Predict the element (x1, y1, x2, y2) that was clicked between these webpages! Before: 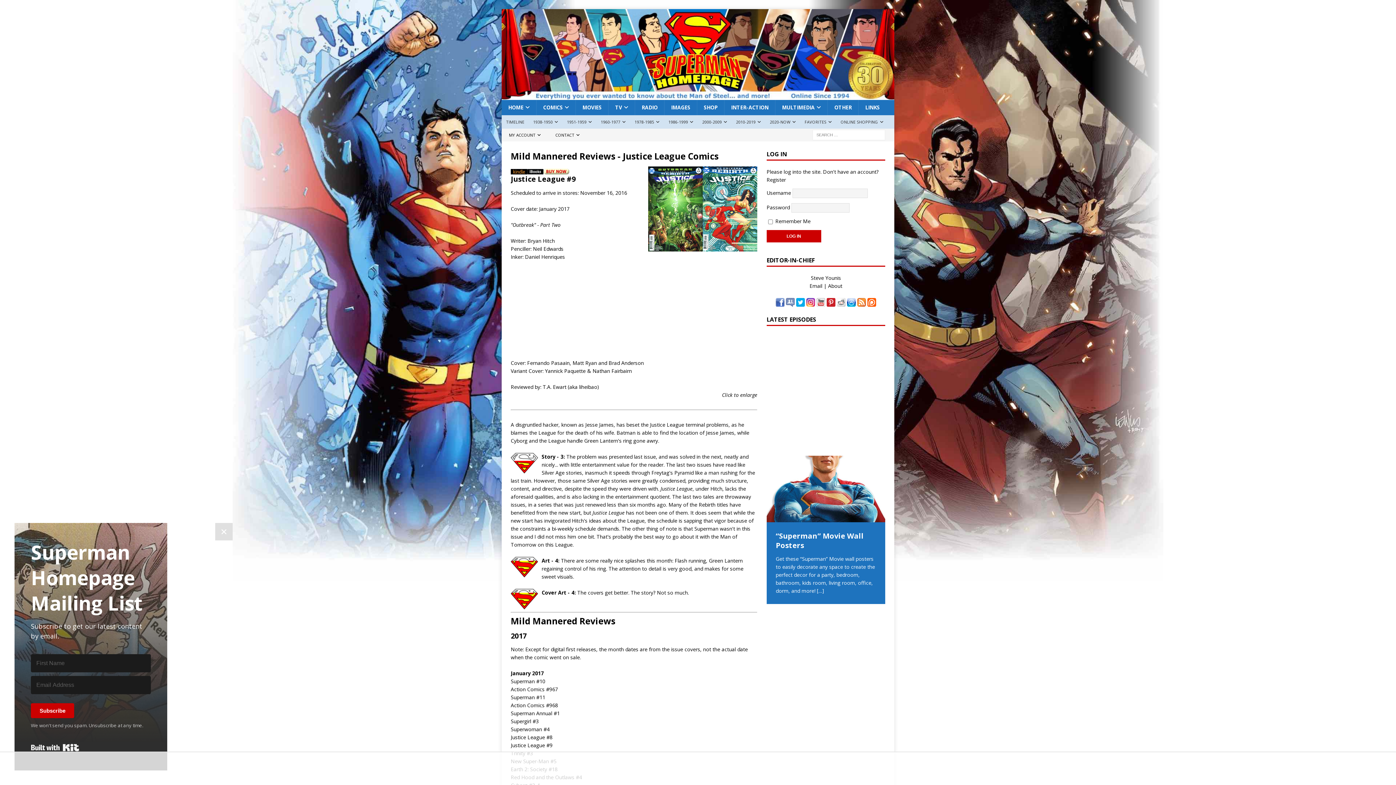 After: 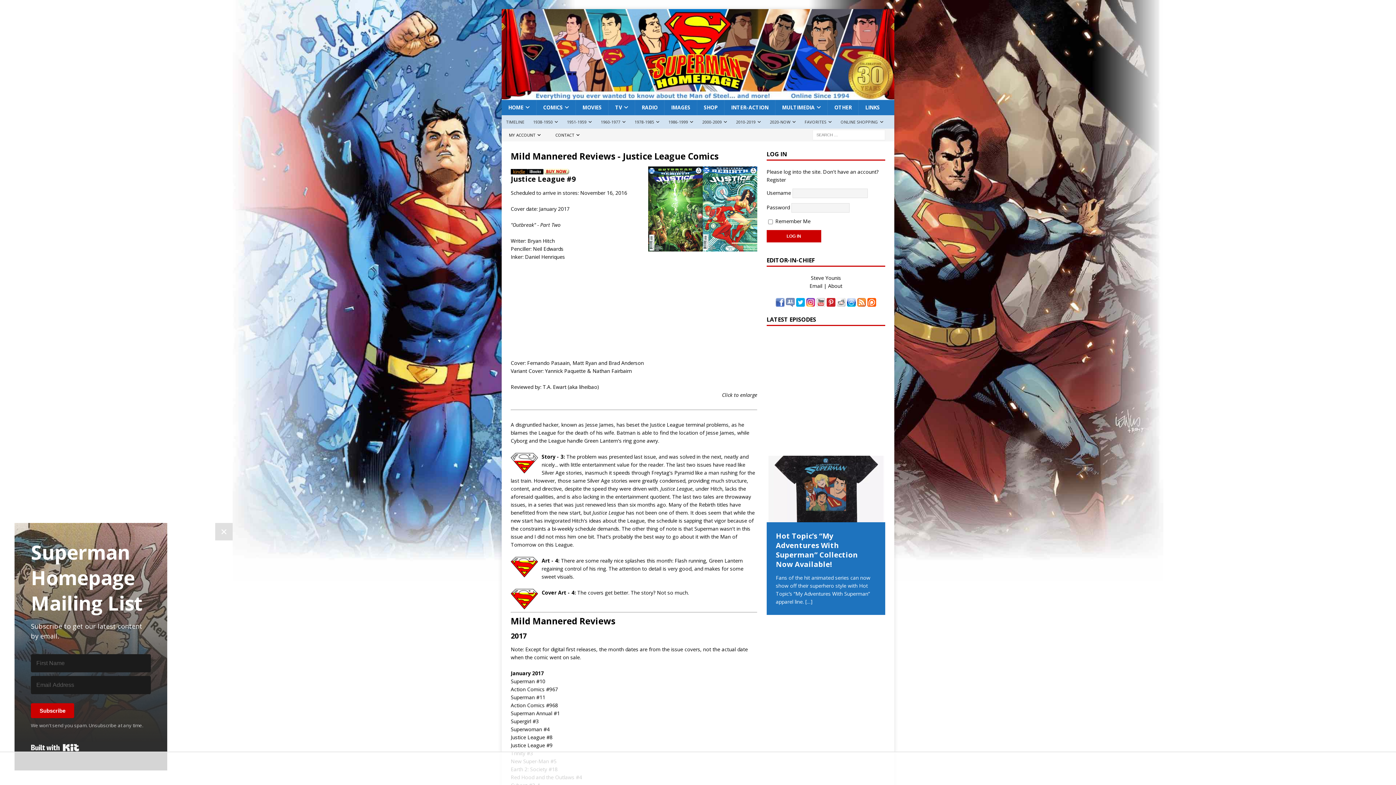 Action: bbox: (867, 299, 876, 306)